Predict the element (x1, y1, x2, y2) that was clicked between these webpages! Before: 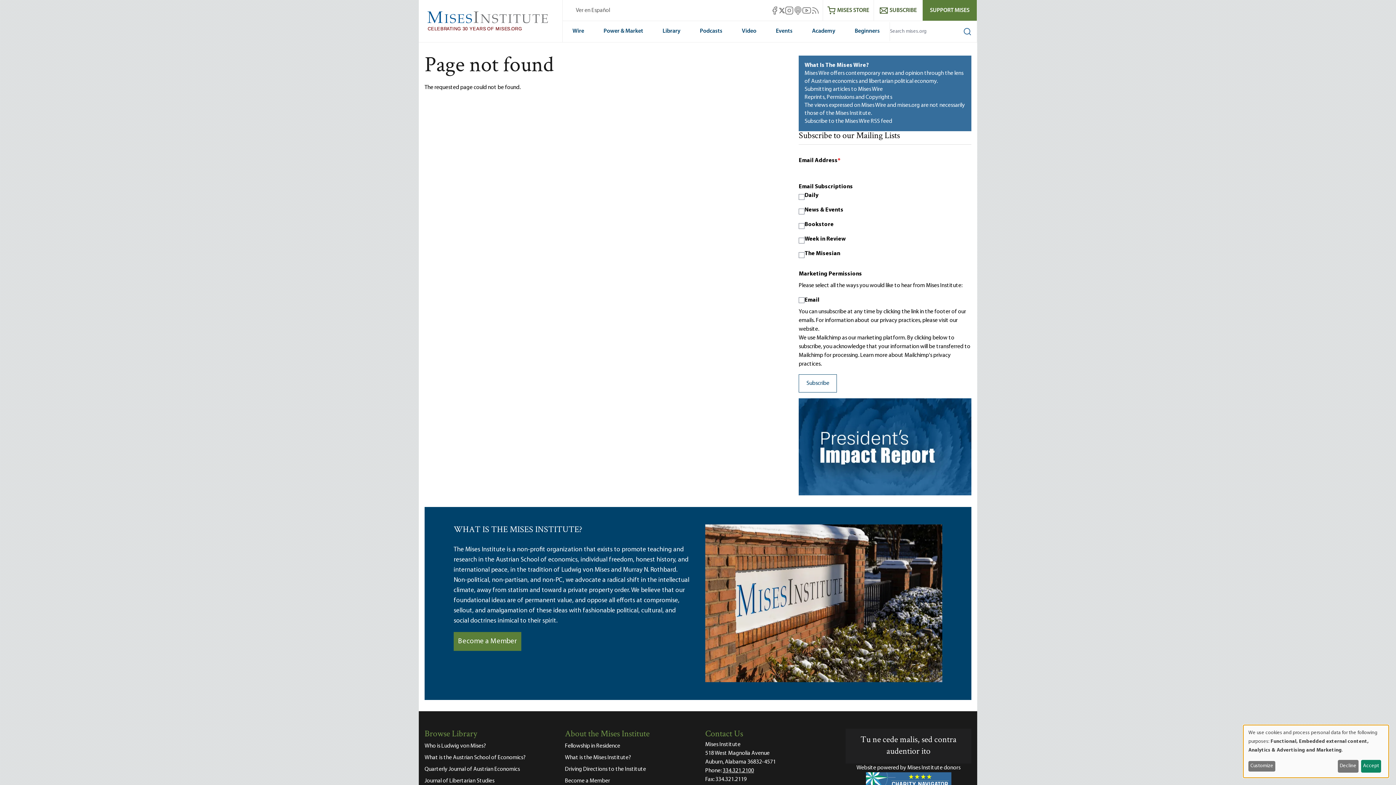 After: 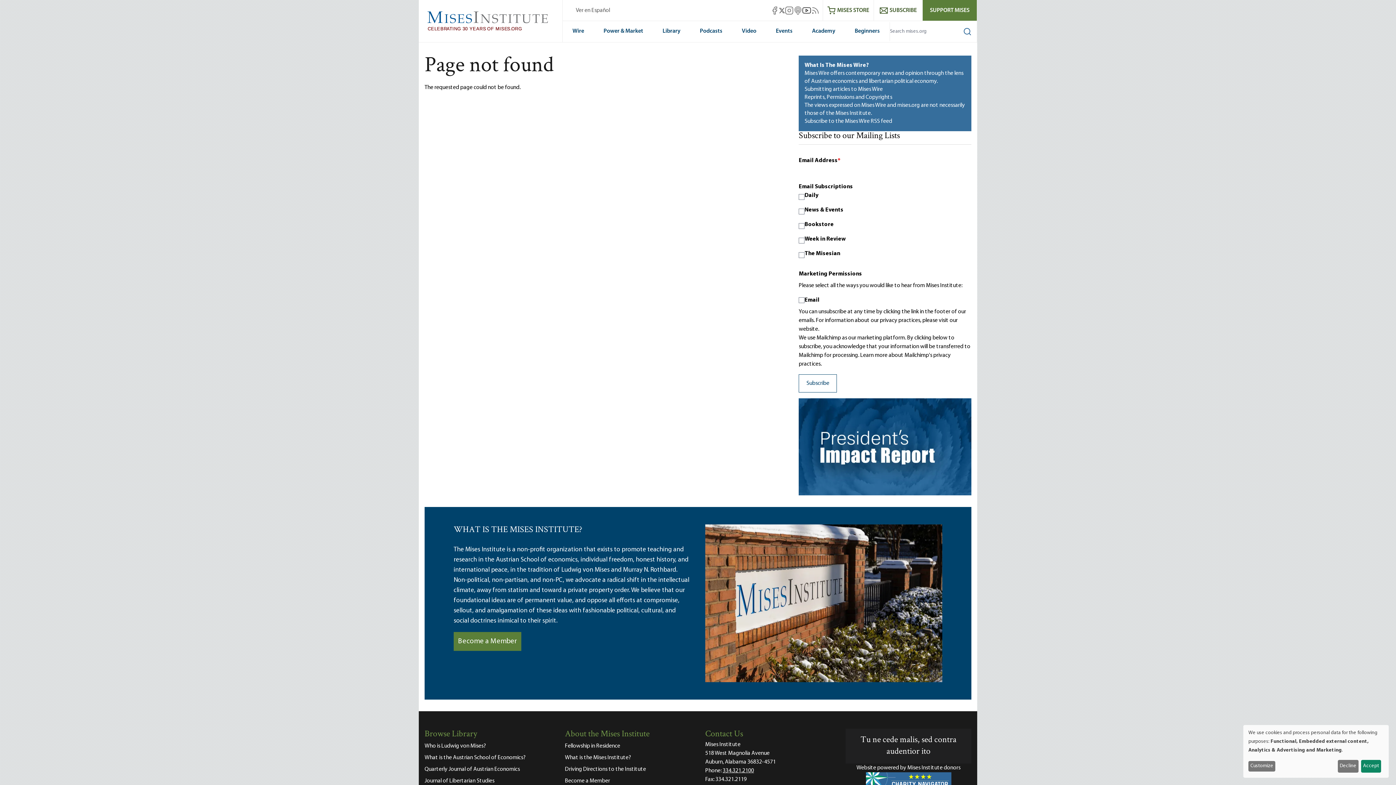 Action: label: Mises Youtube bbox: (802, 6, 811, 14)